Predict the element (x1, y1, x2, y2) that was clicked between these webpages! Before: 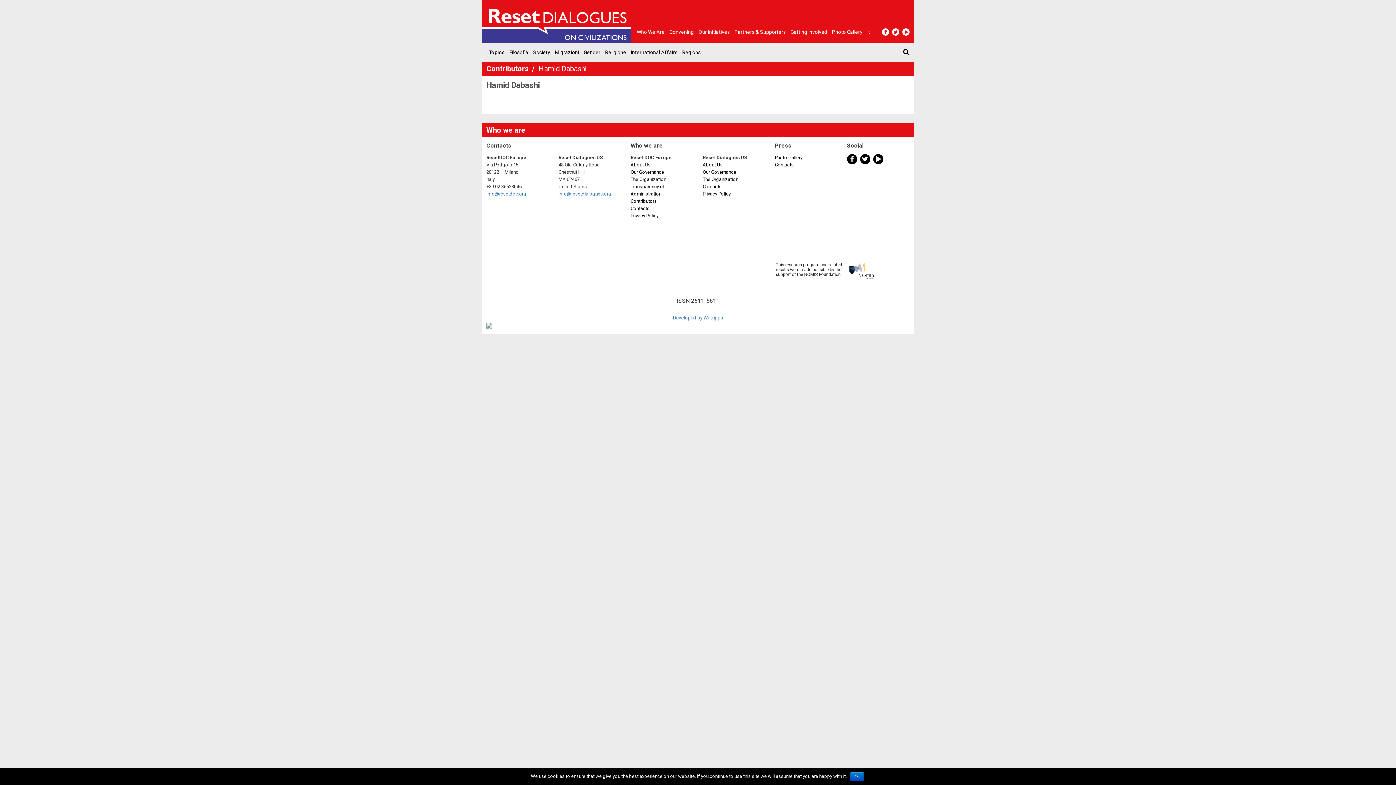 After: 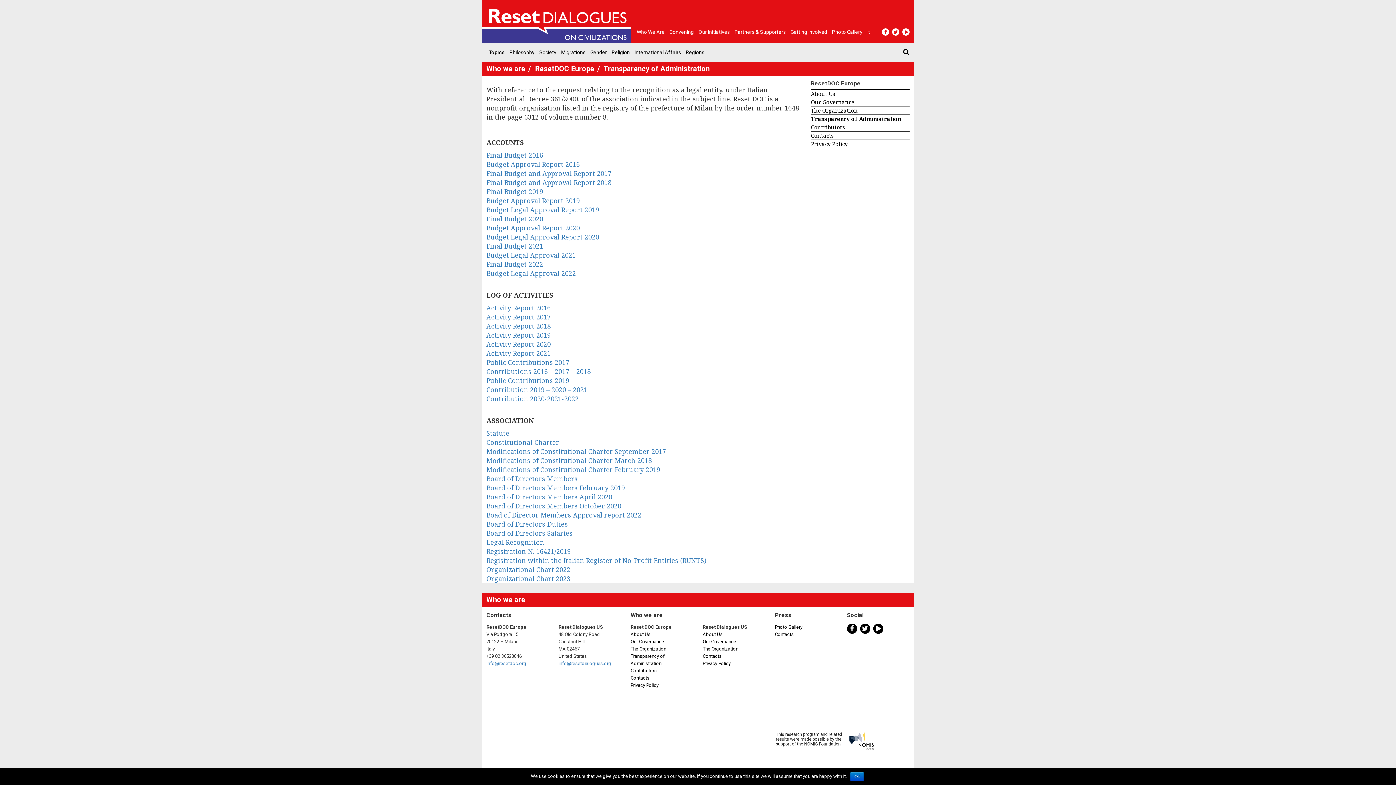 Action: label: Transparency of Administration bbox: (630, 183, 693, 197)